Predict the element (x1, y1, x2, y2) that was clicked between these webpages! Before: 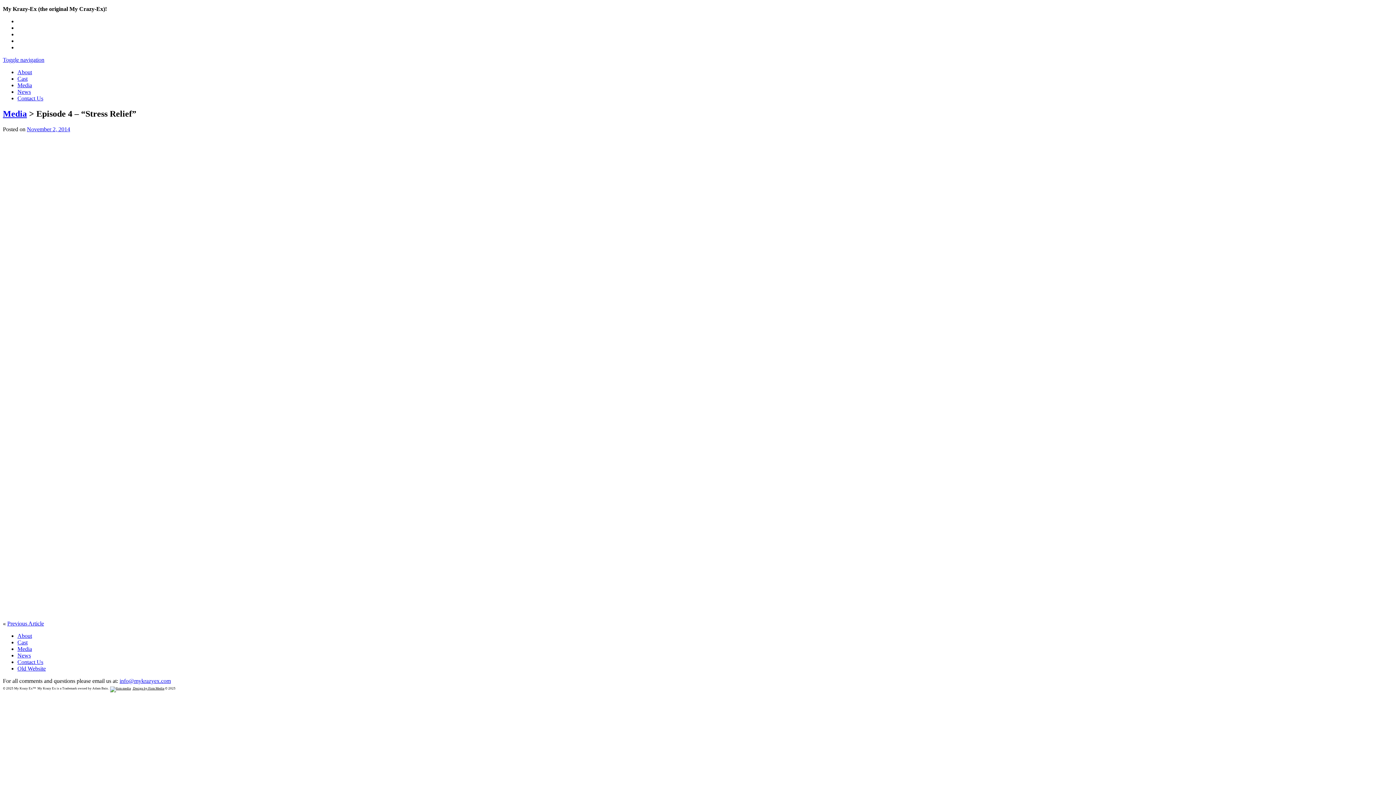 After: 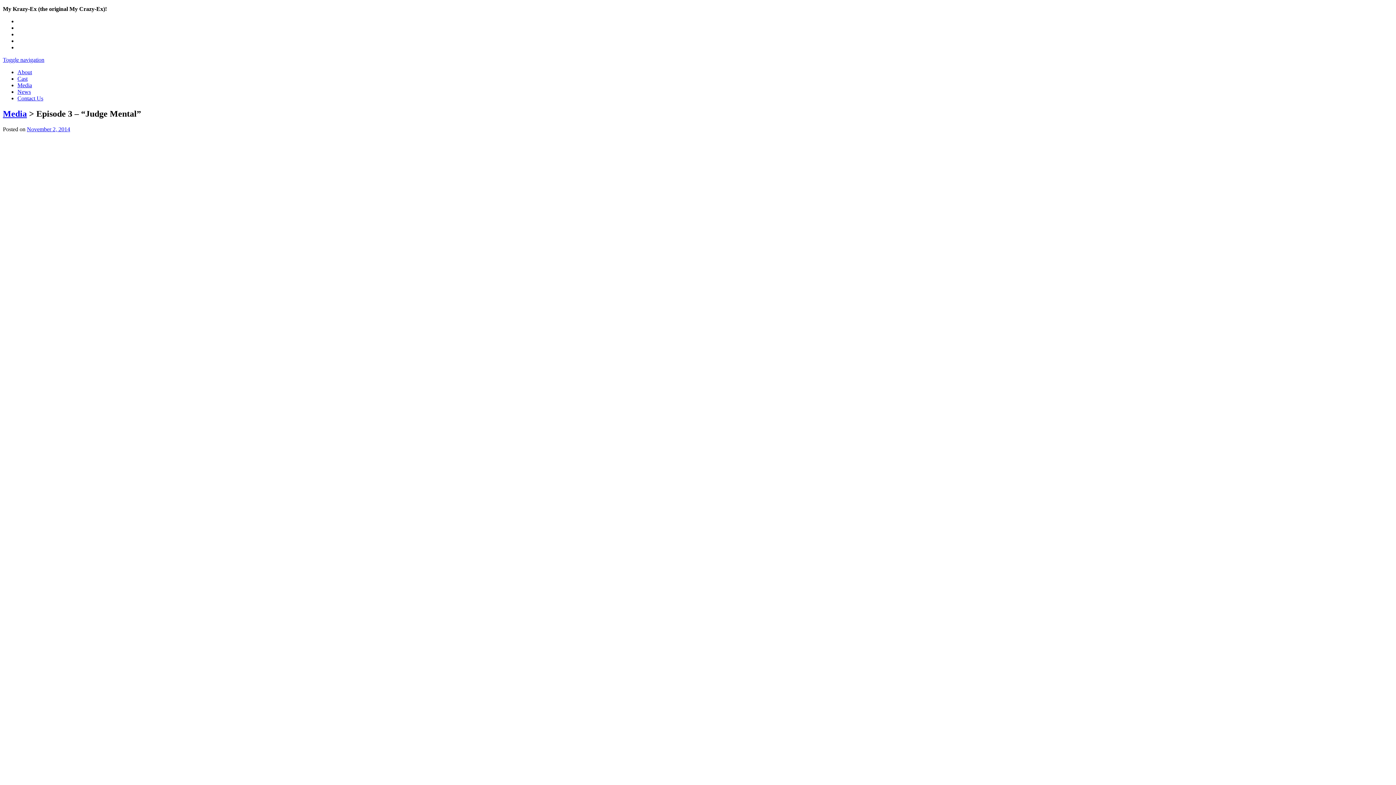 Action: label: Previous Article bbox: (7, 620, 44, 626)